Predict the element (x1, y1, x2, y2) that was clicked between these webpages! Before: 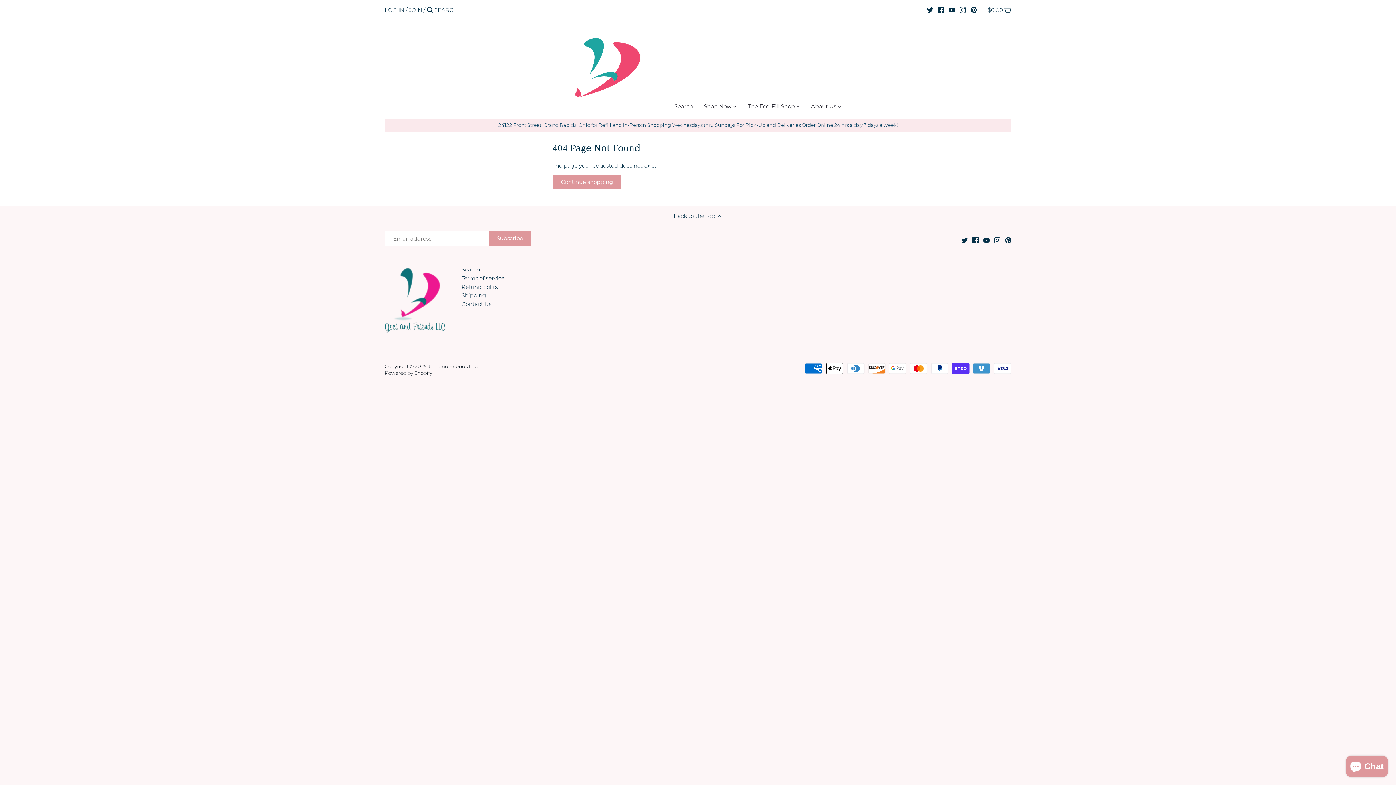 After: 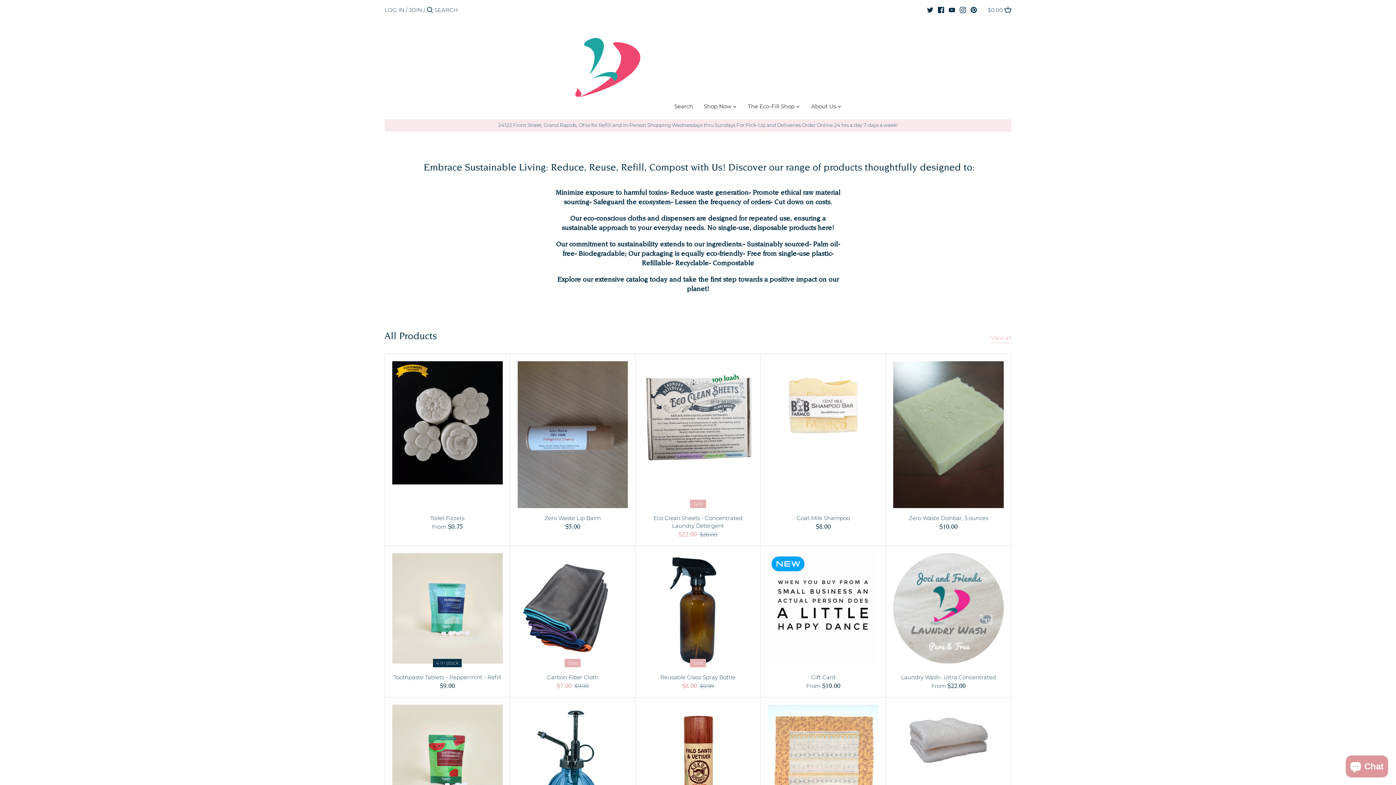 Action: bbox: (384, 267, 447, 274)